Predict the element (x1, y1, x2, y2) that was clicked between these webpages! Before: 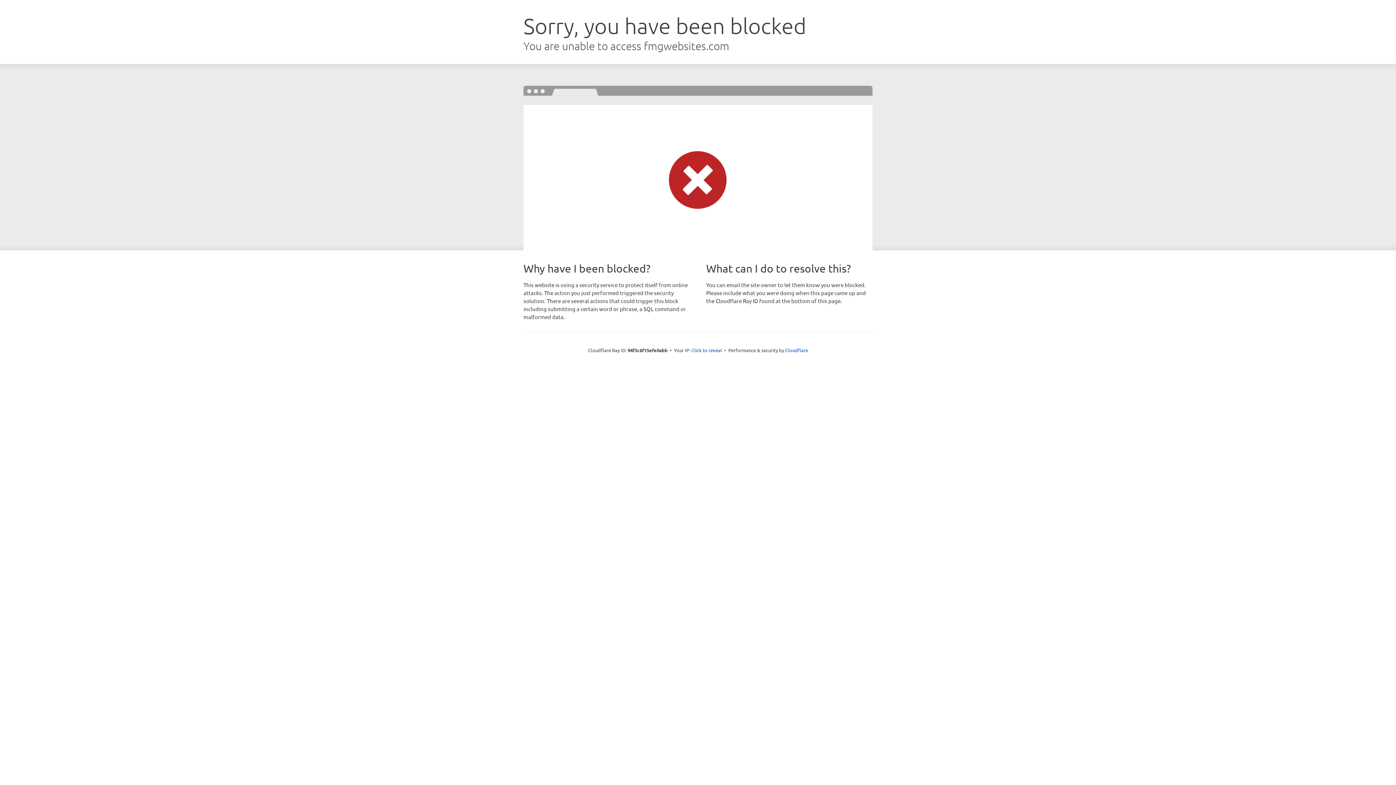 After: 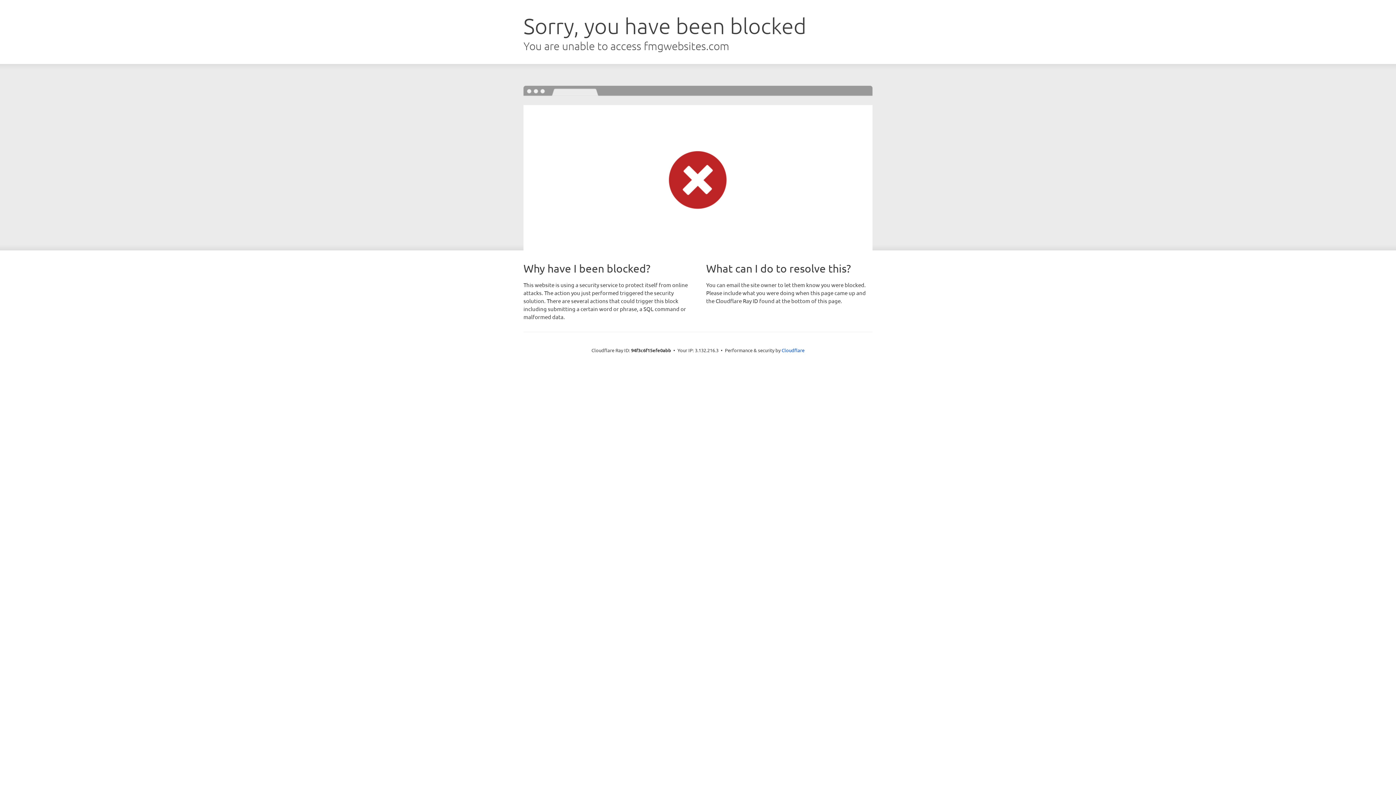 Action: label: Click to reveal bbox: (691, 346, 722, 353)